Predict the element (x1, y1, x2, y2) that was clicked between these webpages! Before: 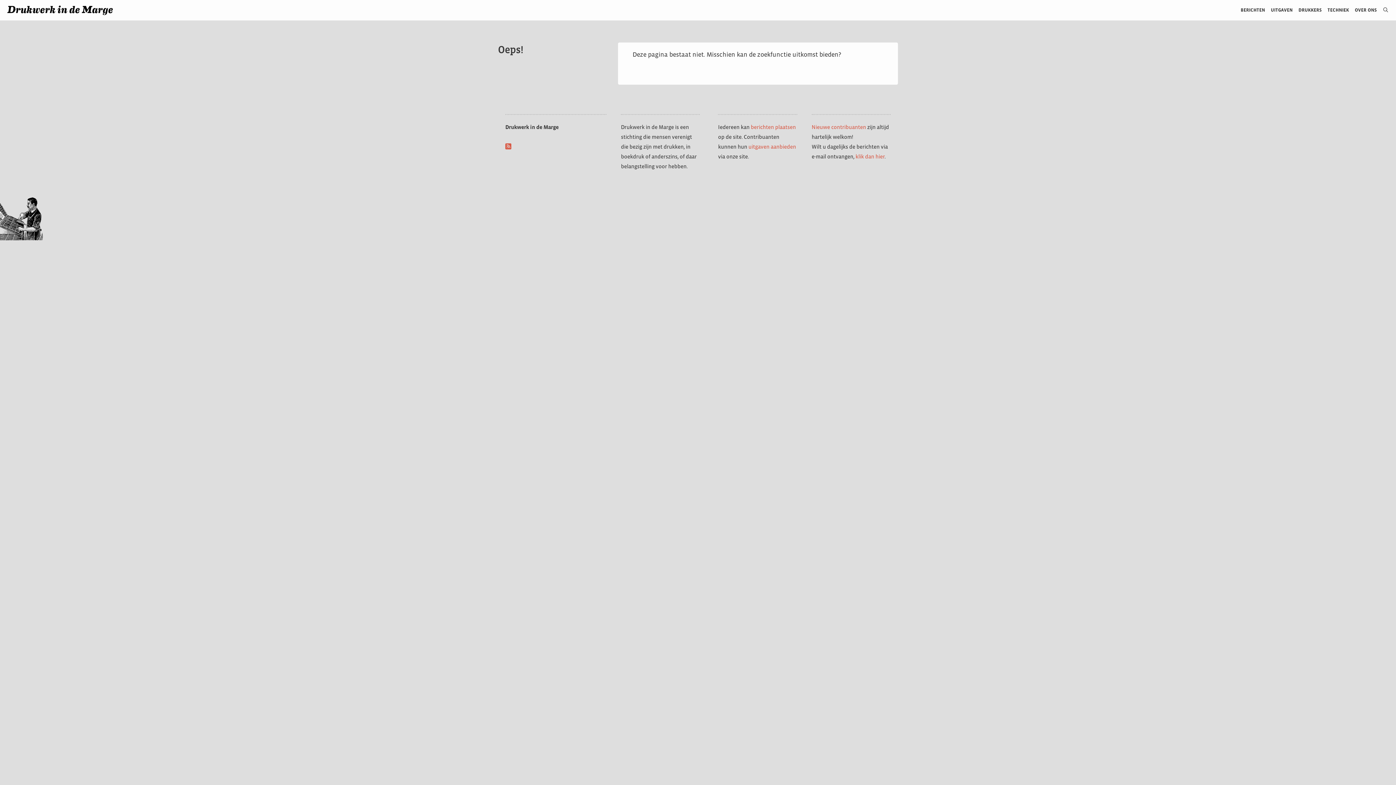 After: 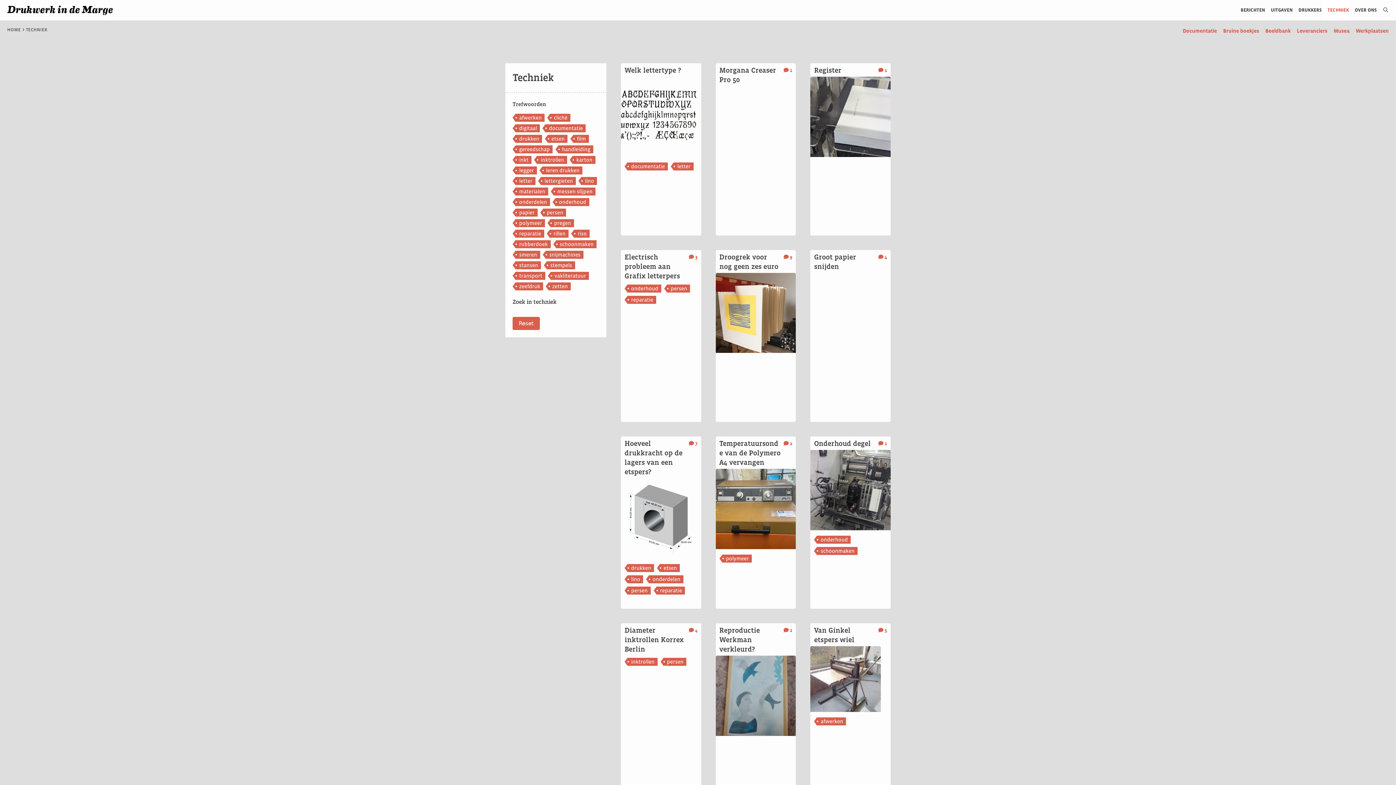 Action: bbox: (1322, 0, 1349, 20) label: TECHNIEK